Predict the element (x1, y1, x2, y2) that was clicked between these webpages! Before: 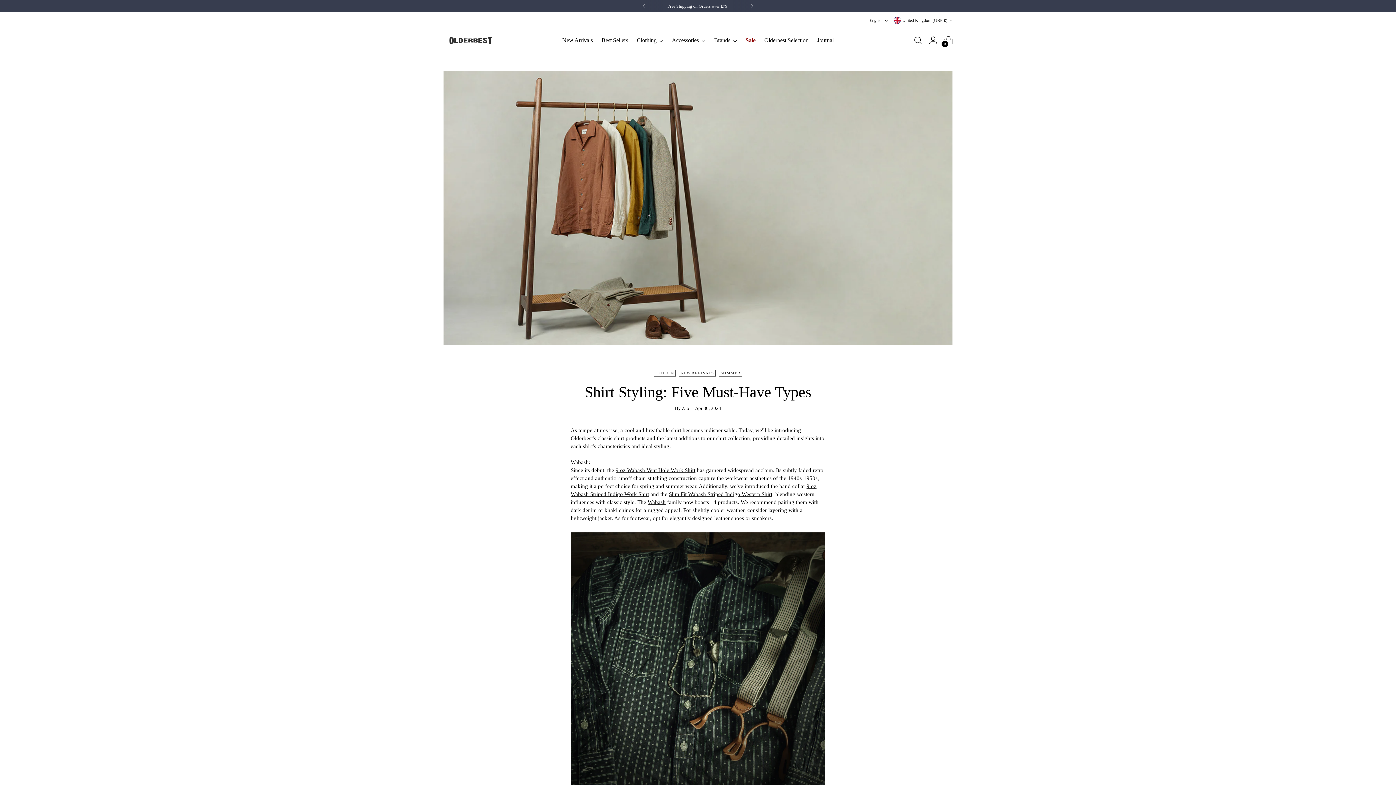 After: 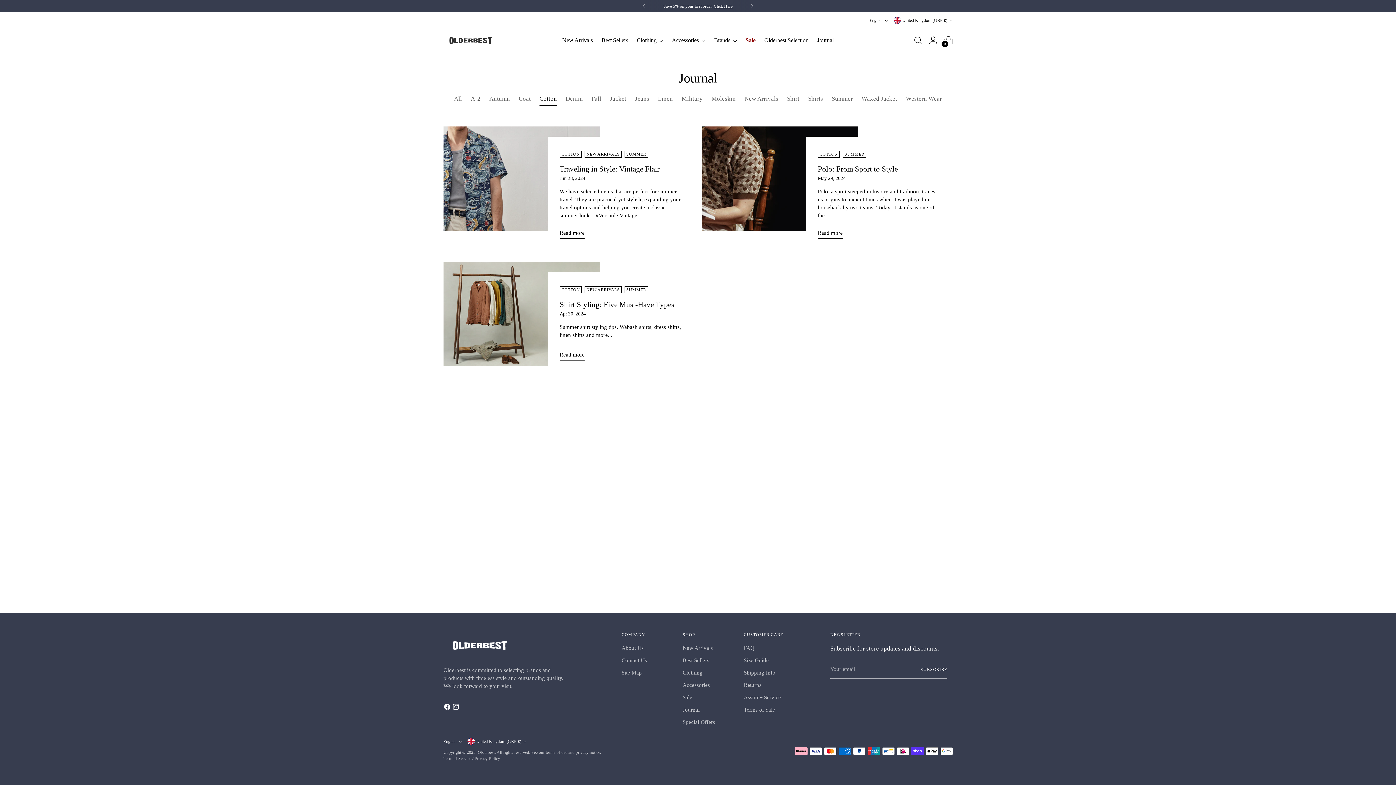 Action: bbox: (654, 369, 676, 376) label: COTTON